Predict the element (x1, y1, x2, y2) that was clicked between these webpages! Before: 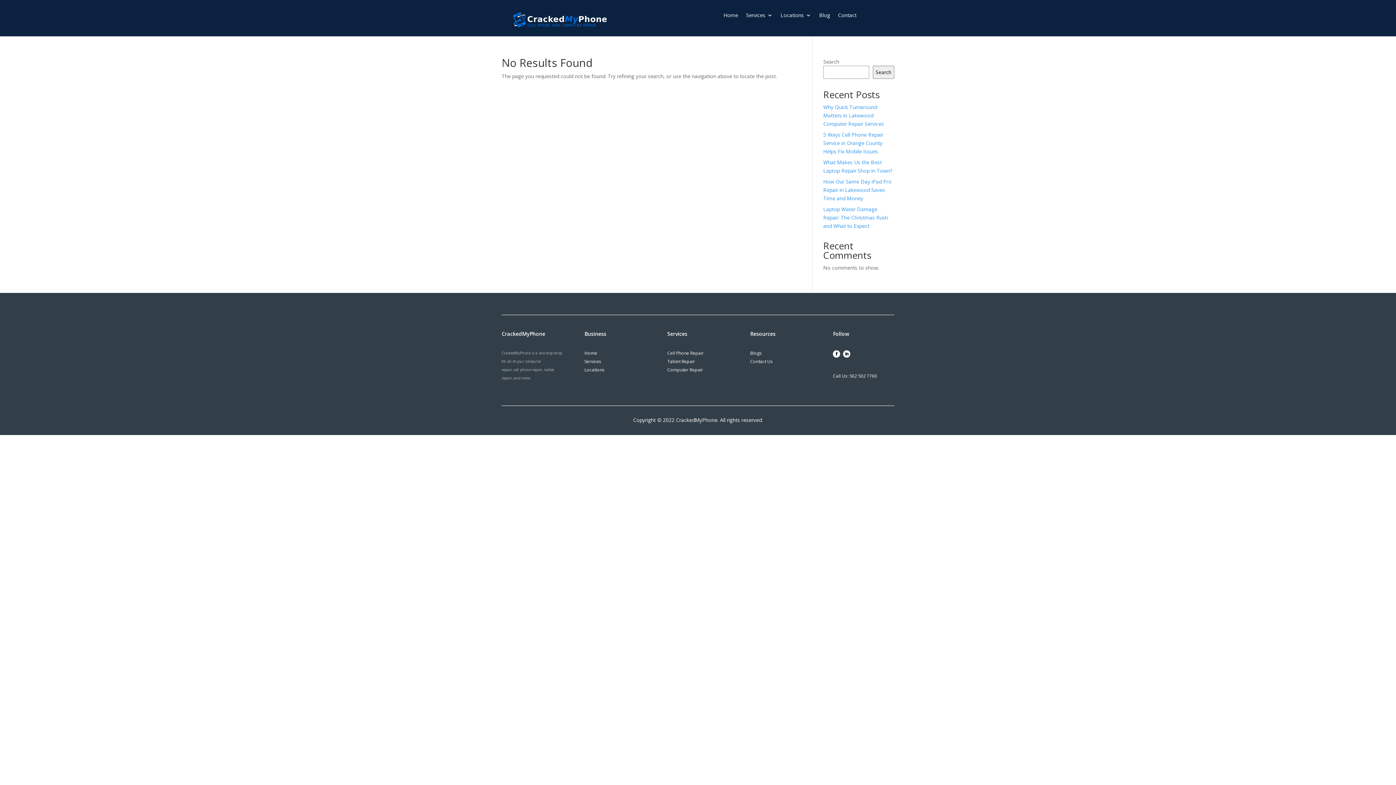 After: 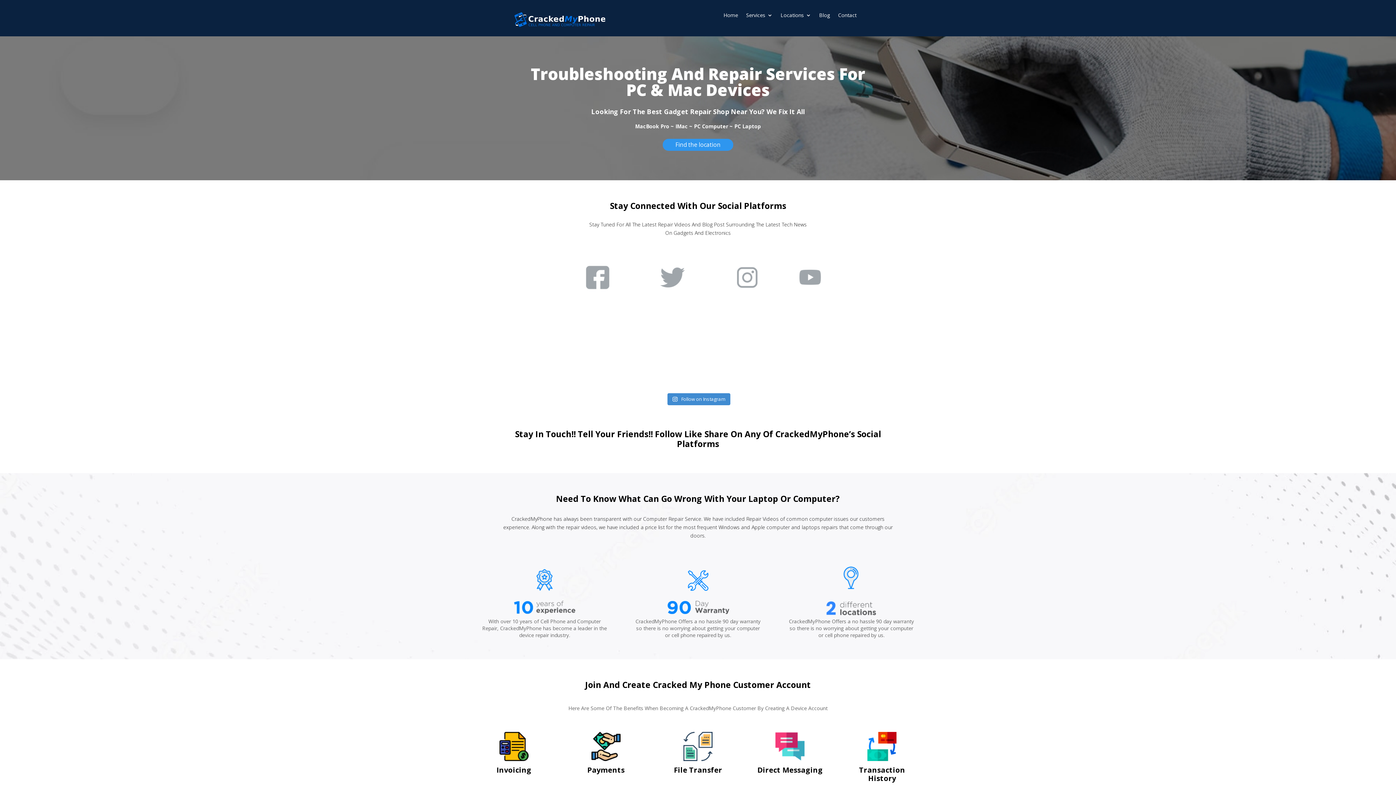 Action: bbox: (667, 366, 703, 372) label: Computer Repair